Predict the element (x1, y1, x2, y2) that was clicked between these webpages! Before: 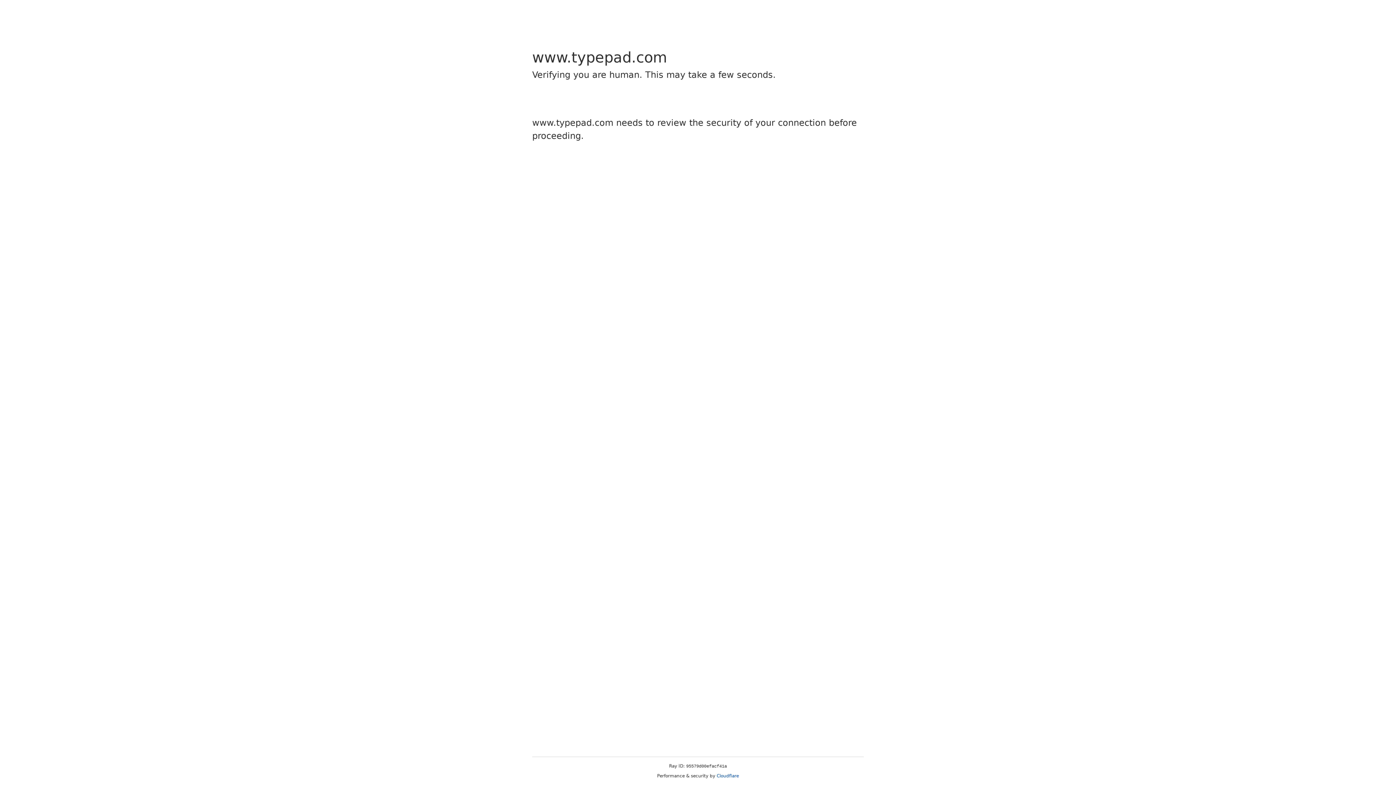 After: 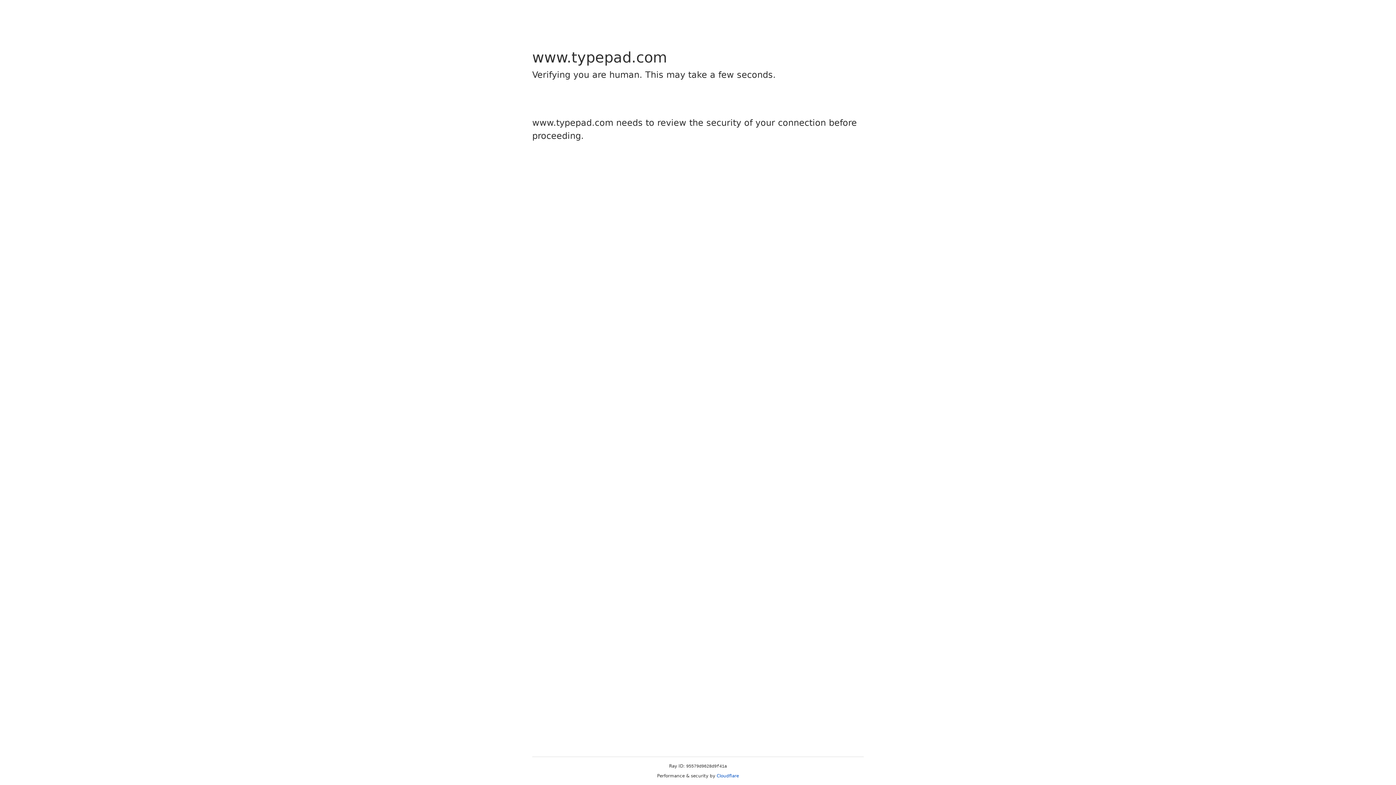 Action: label: Cloudflare bbox: (716, 773, 739, 778)